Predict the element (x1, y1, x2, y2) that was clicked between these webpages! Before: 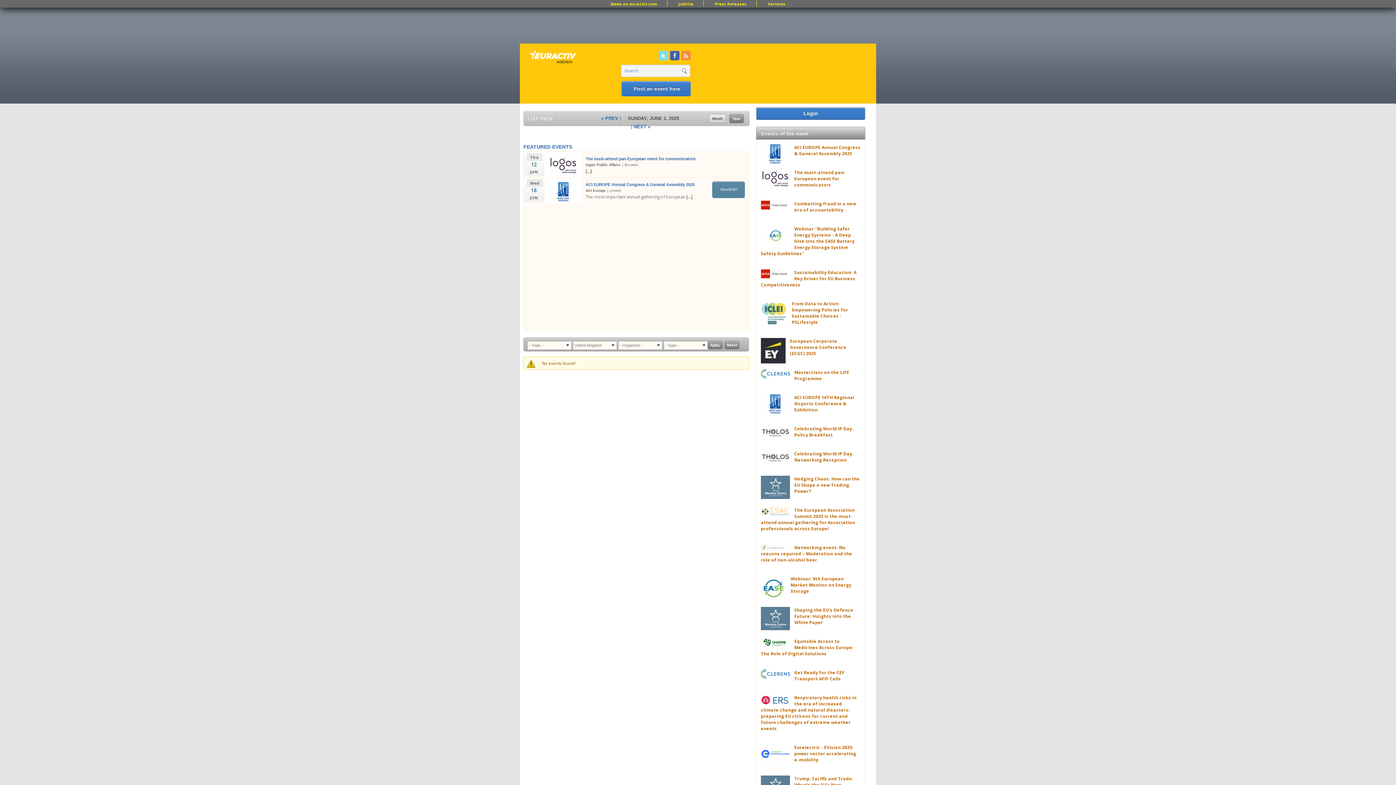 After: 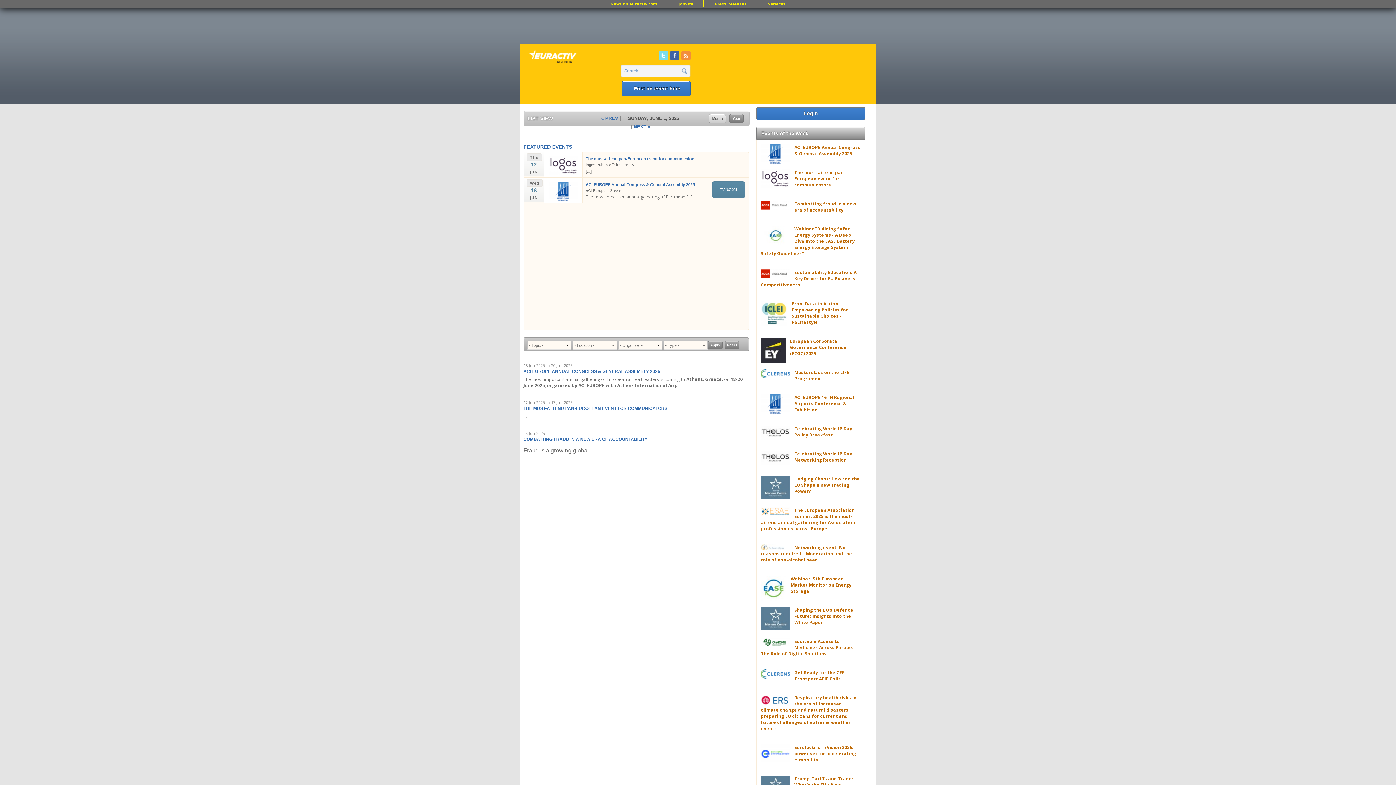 Action: bbox: (709, 114, 726, 123) label: Month